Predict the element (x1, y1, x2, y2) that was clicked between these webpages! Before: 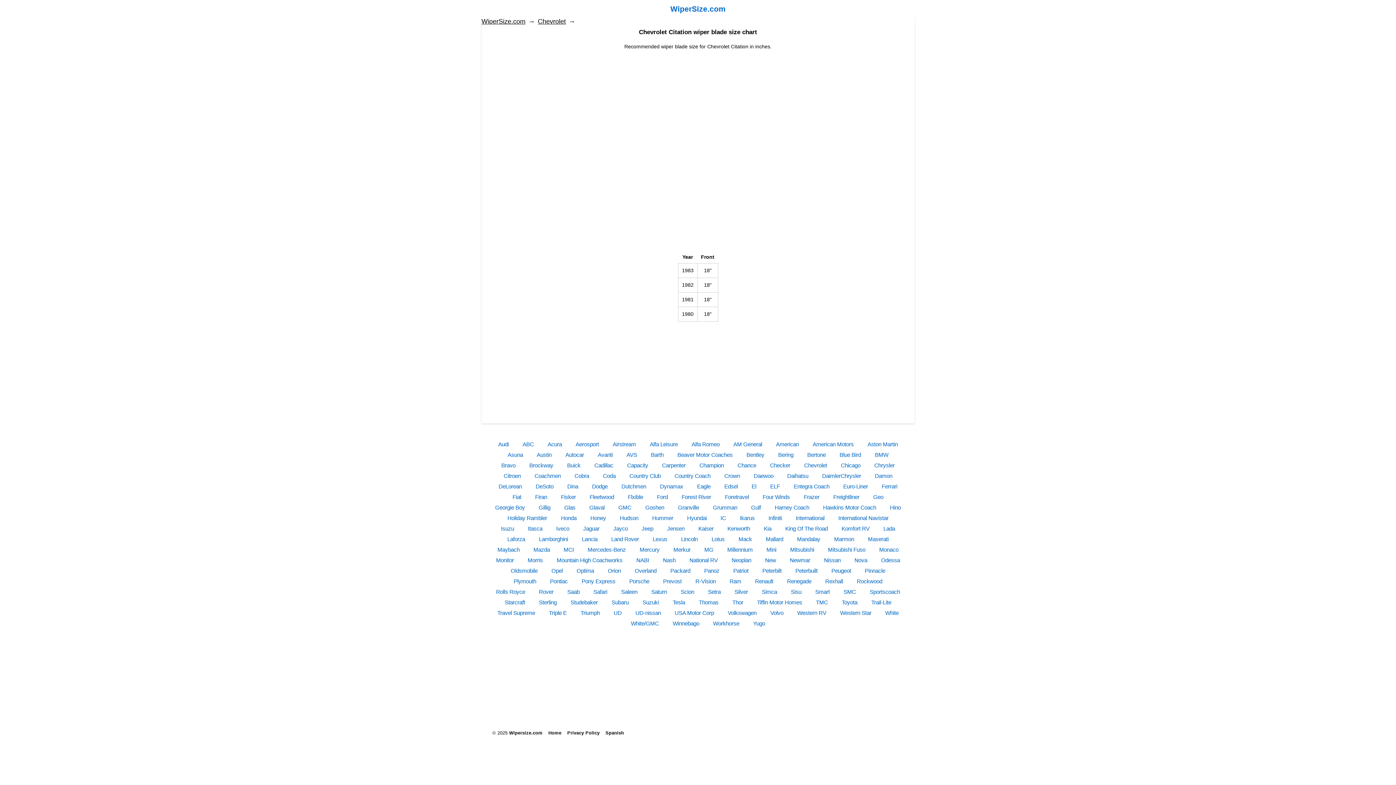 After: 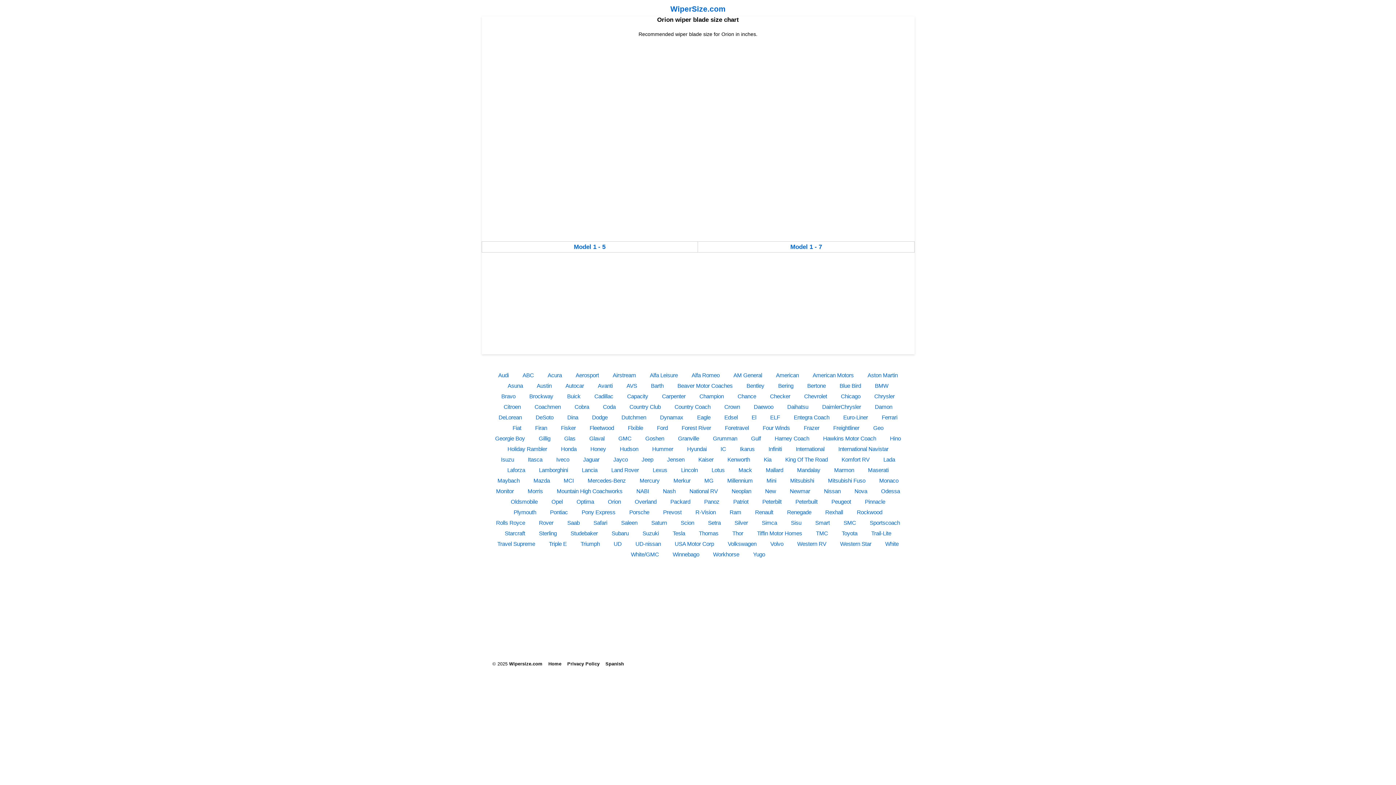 Action: label: Orion bbox: (605, 565, 623, 576)